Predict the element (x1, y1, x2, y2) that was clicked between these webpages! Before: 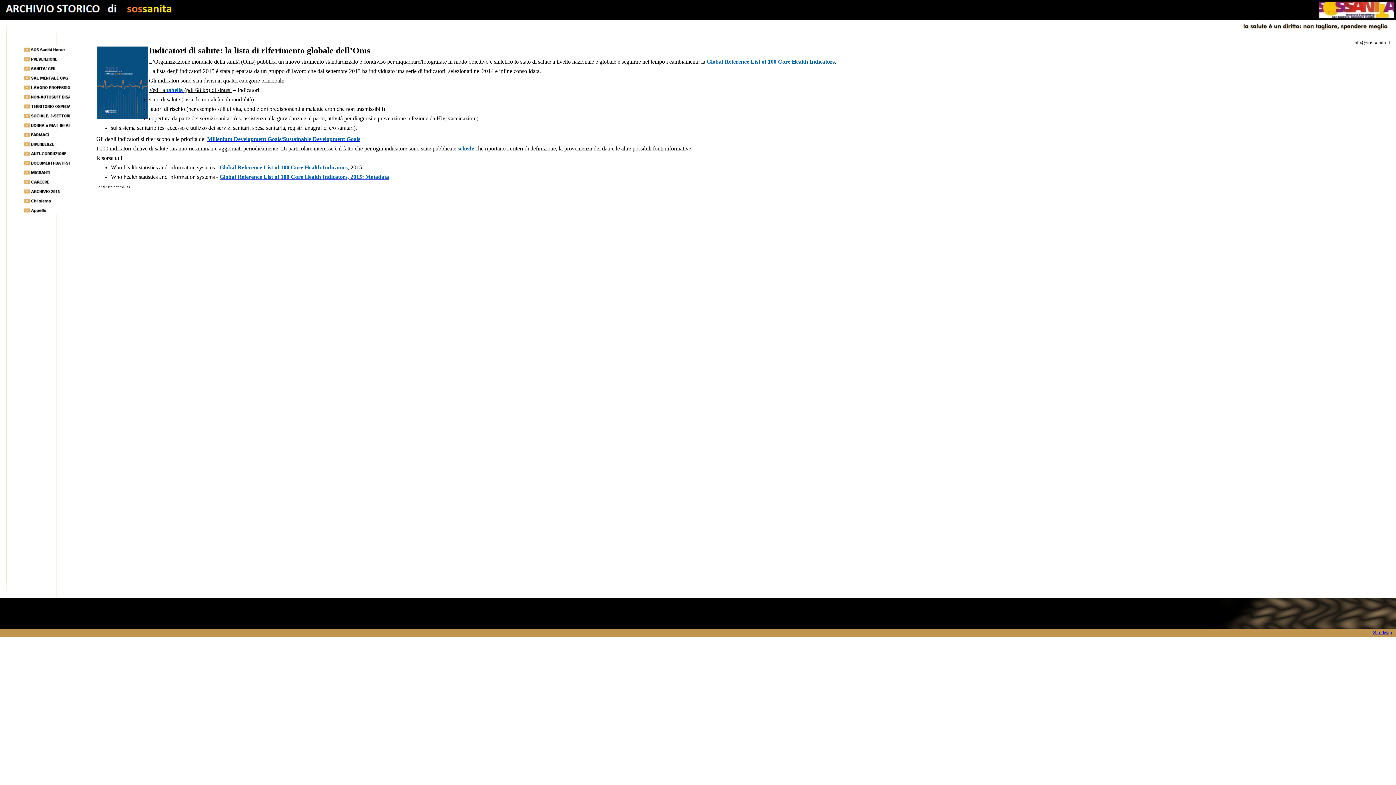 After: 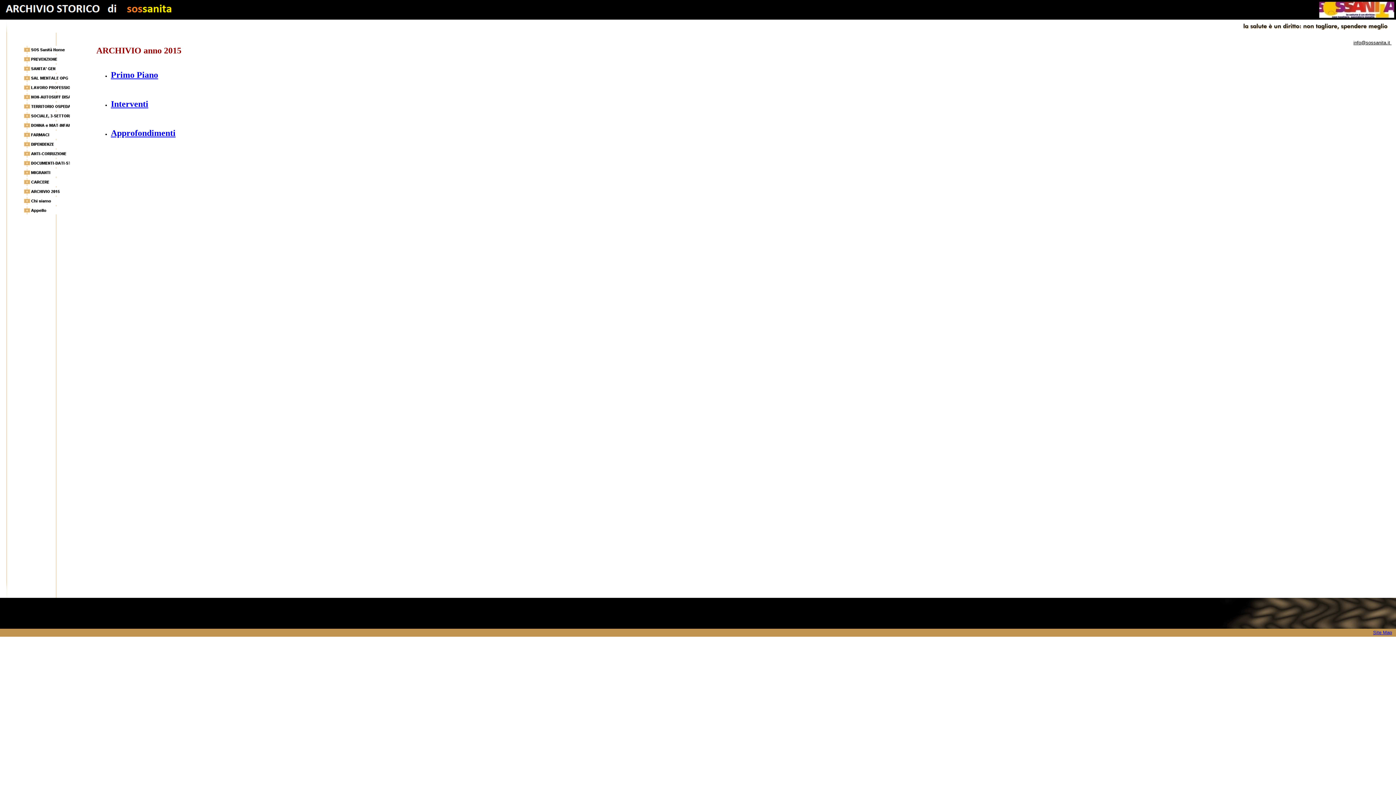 Action: bbox: (24, 190, 69, 196)